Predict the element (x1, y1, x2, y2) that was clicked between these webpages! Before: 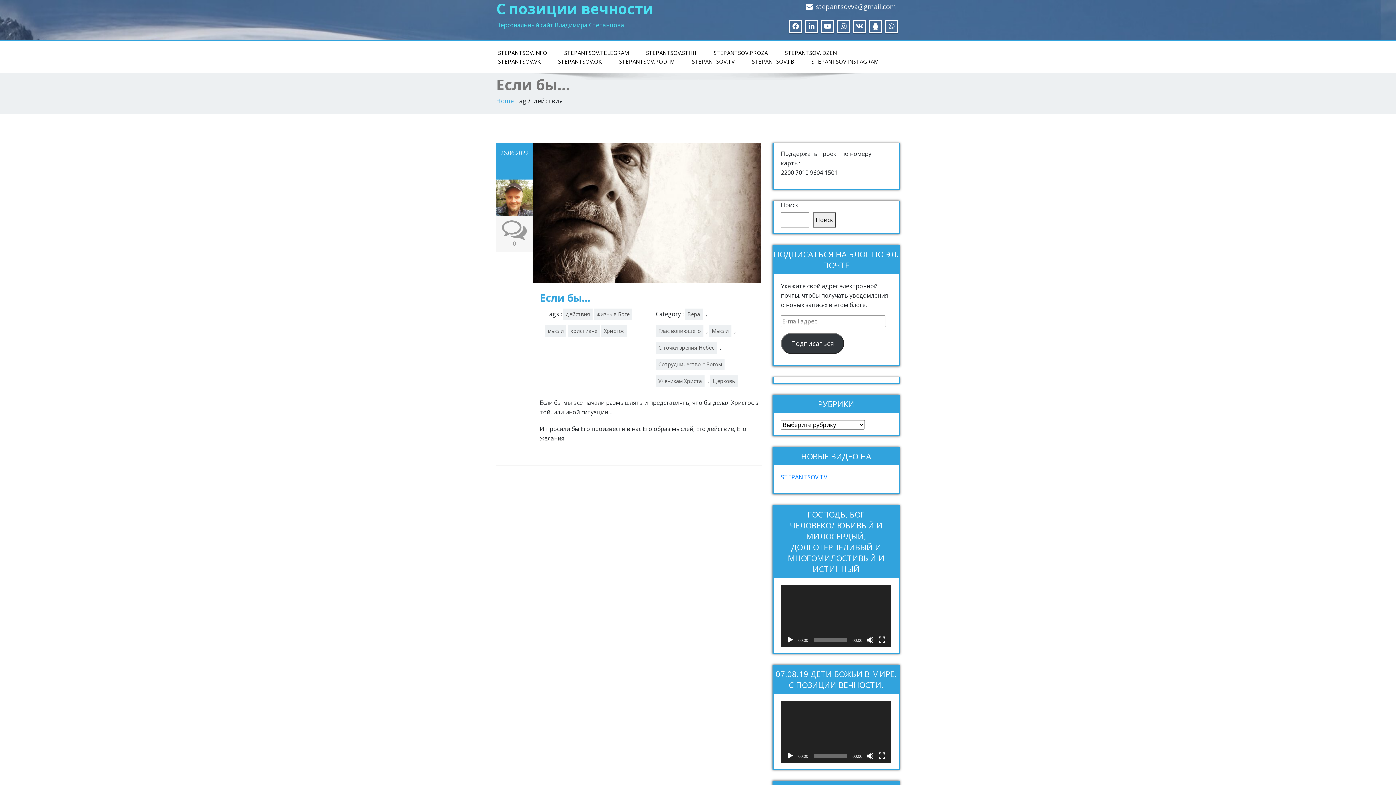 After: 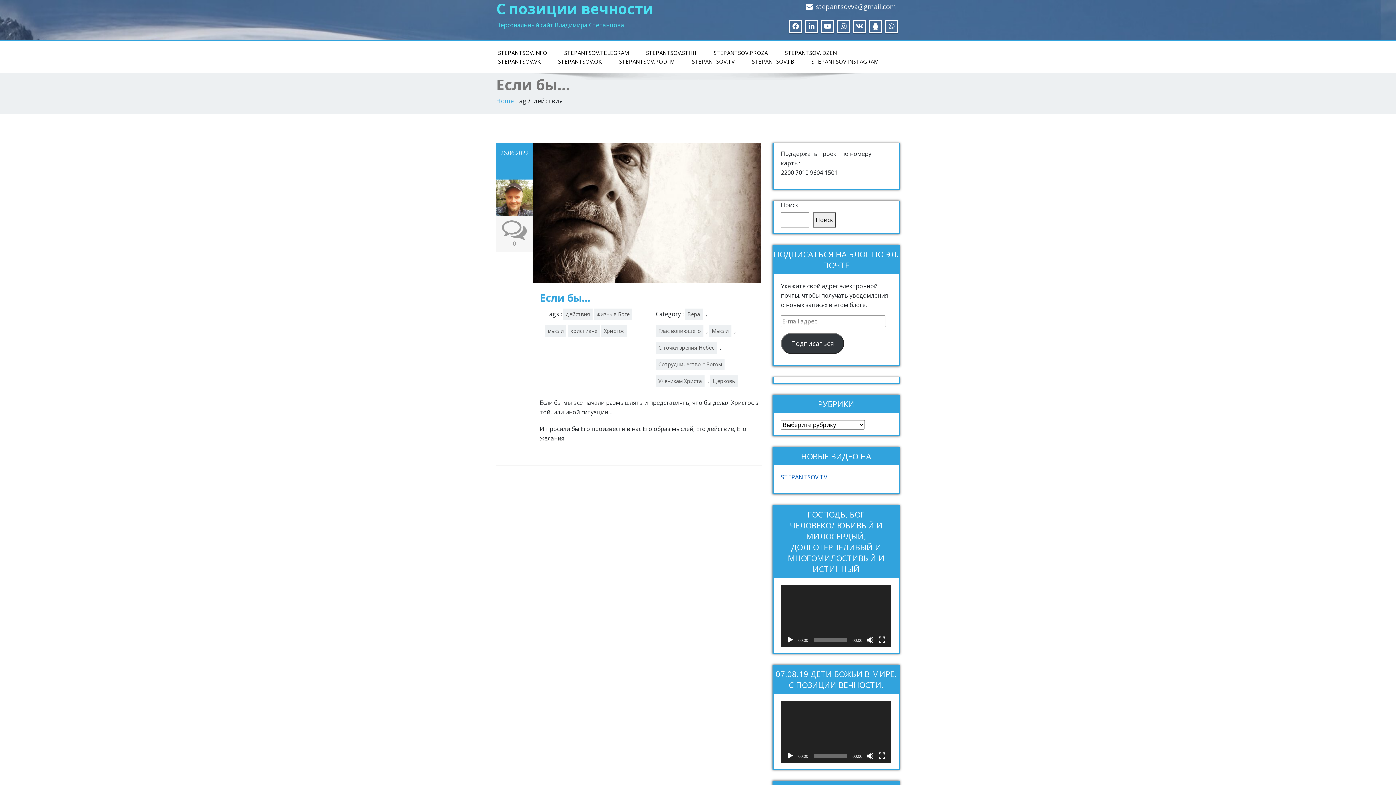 Action: bbox: (781, 473, 827, 481) label: STEPANTSOV.TV